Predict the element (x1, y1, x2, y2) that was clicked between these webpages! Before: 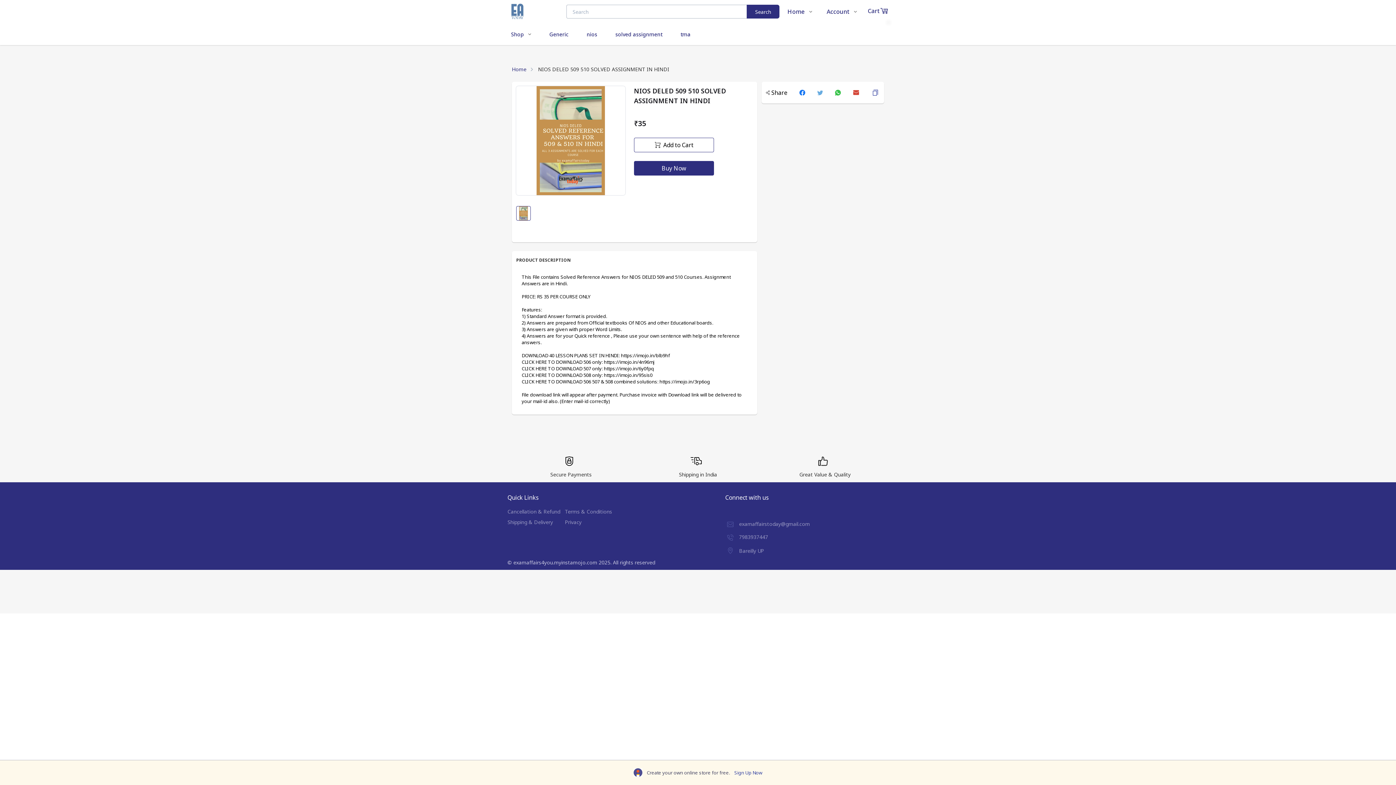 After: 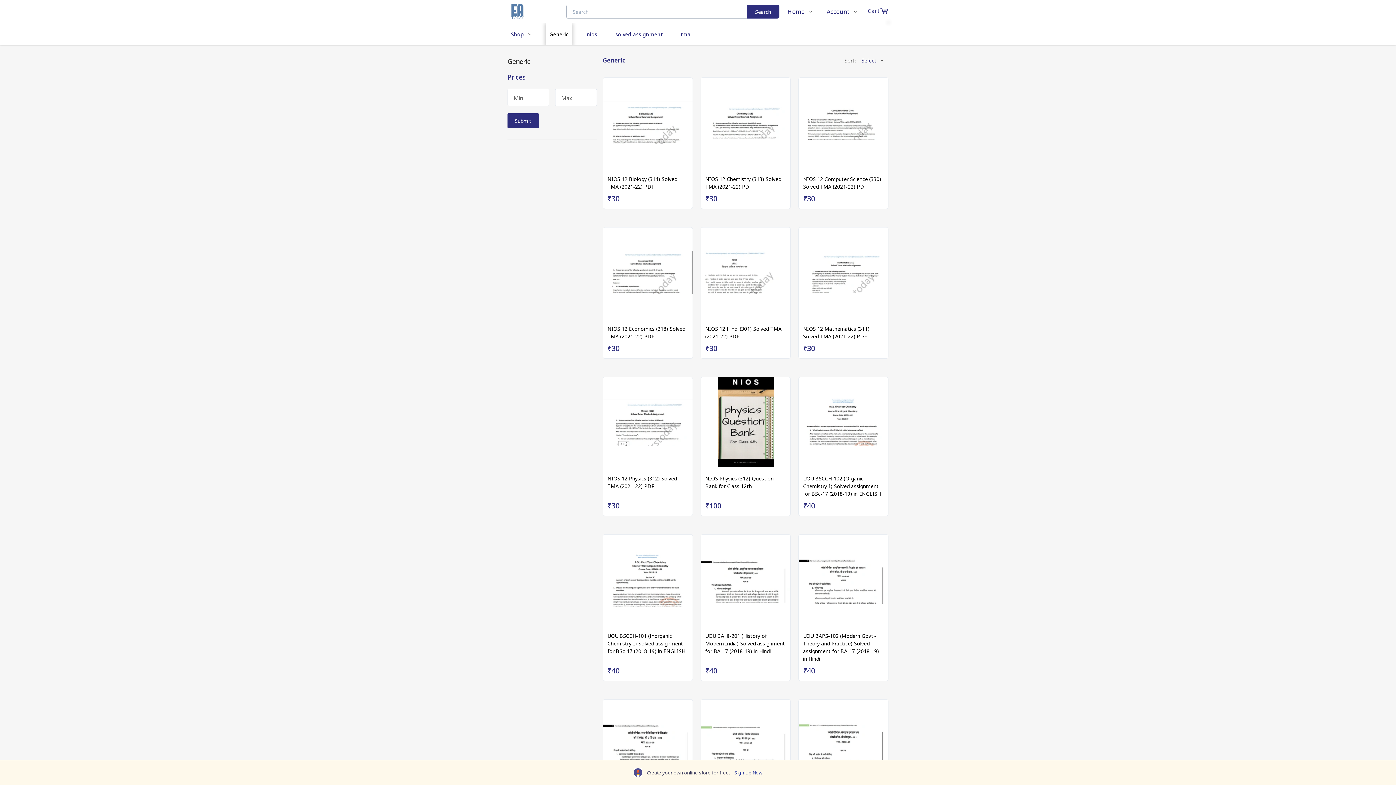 Action: label: Generic bbox: (545, 23, 572, 45)